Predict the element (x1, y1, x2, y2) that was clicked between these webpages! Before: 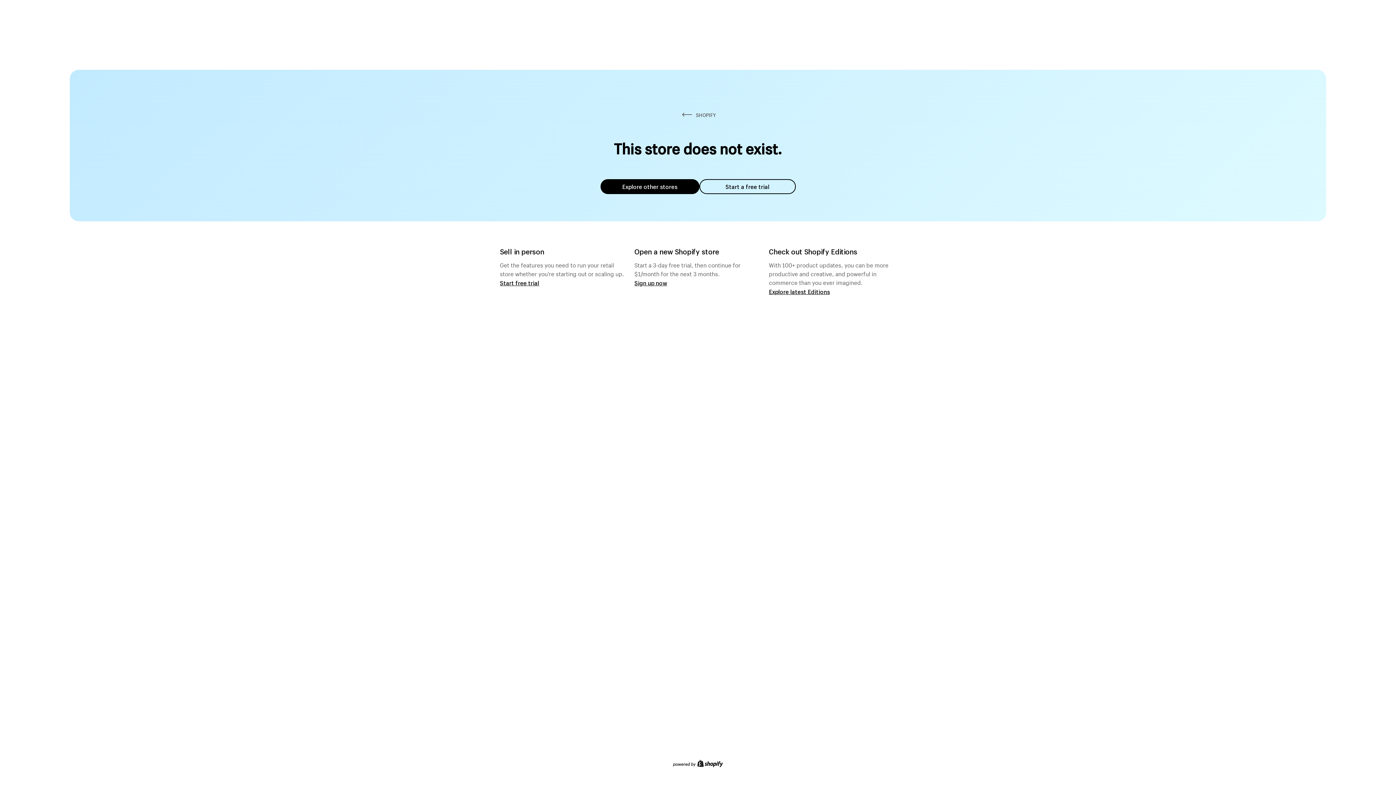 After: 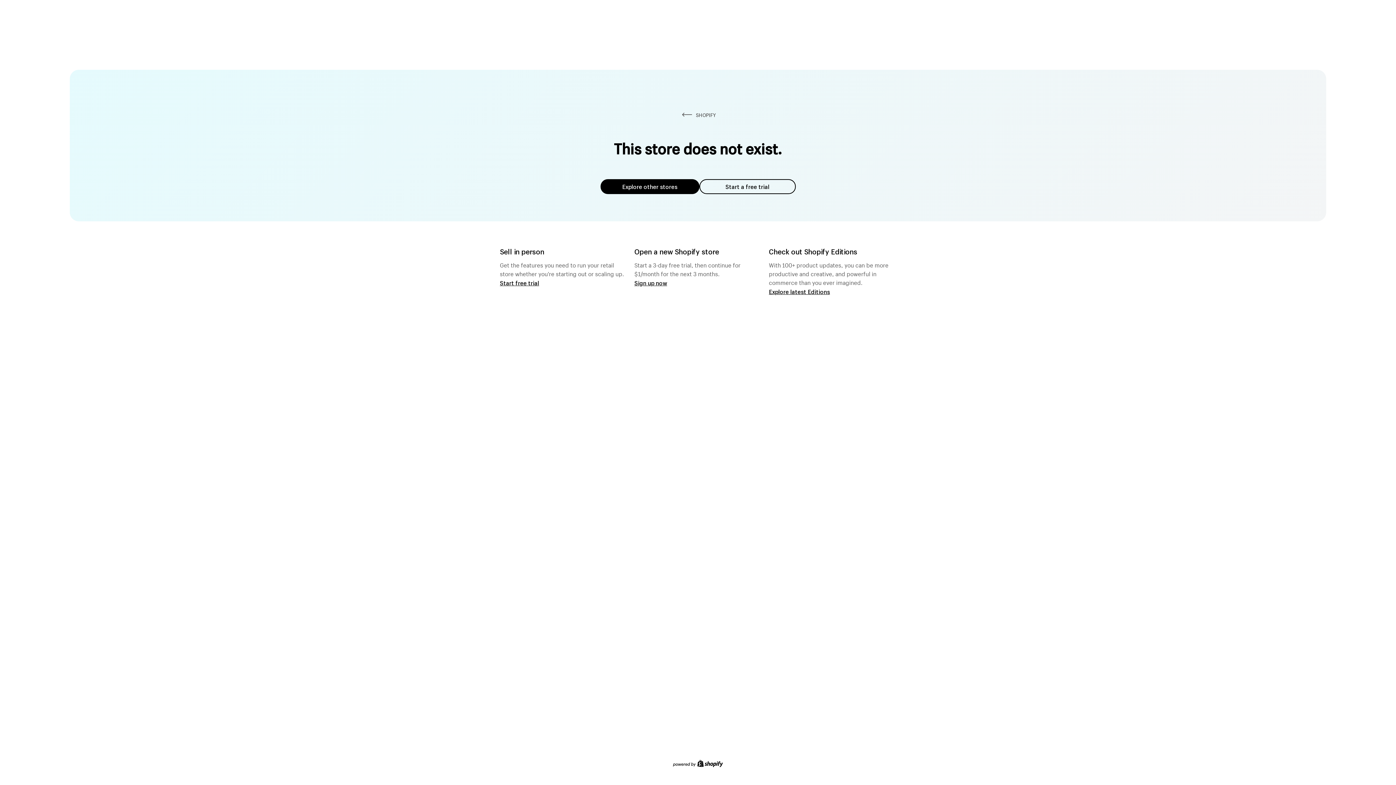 Action: bbox: (600, 179, 699, 194) label: Explore other stores